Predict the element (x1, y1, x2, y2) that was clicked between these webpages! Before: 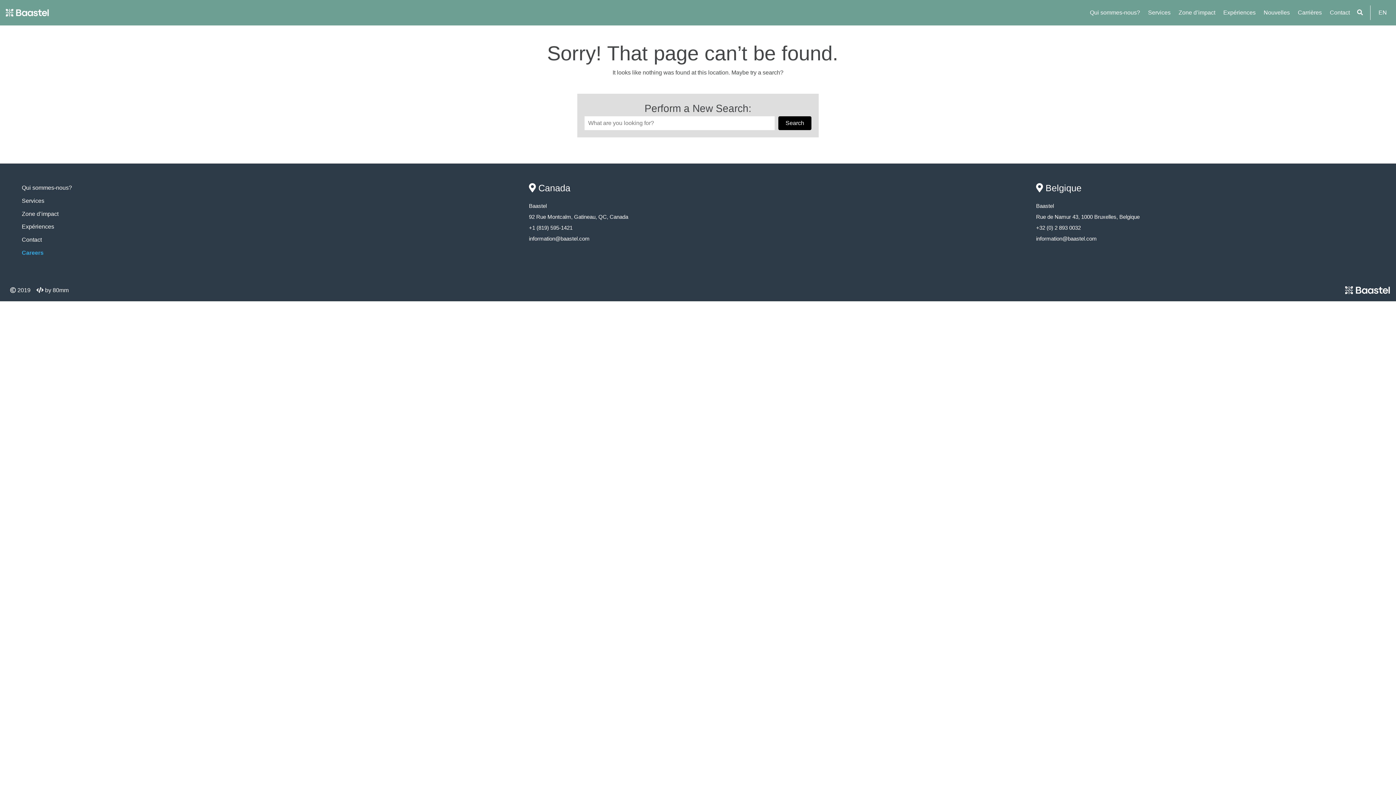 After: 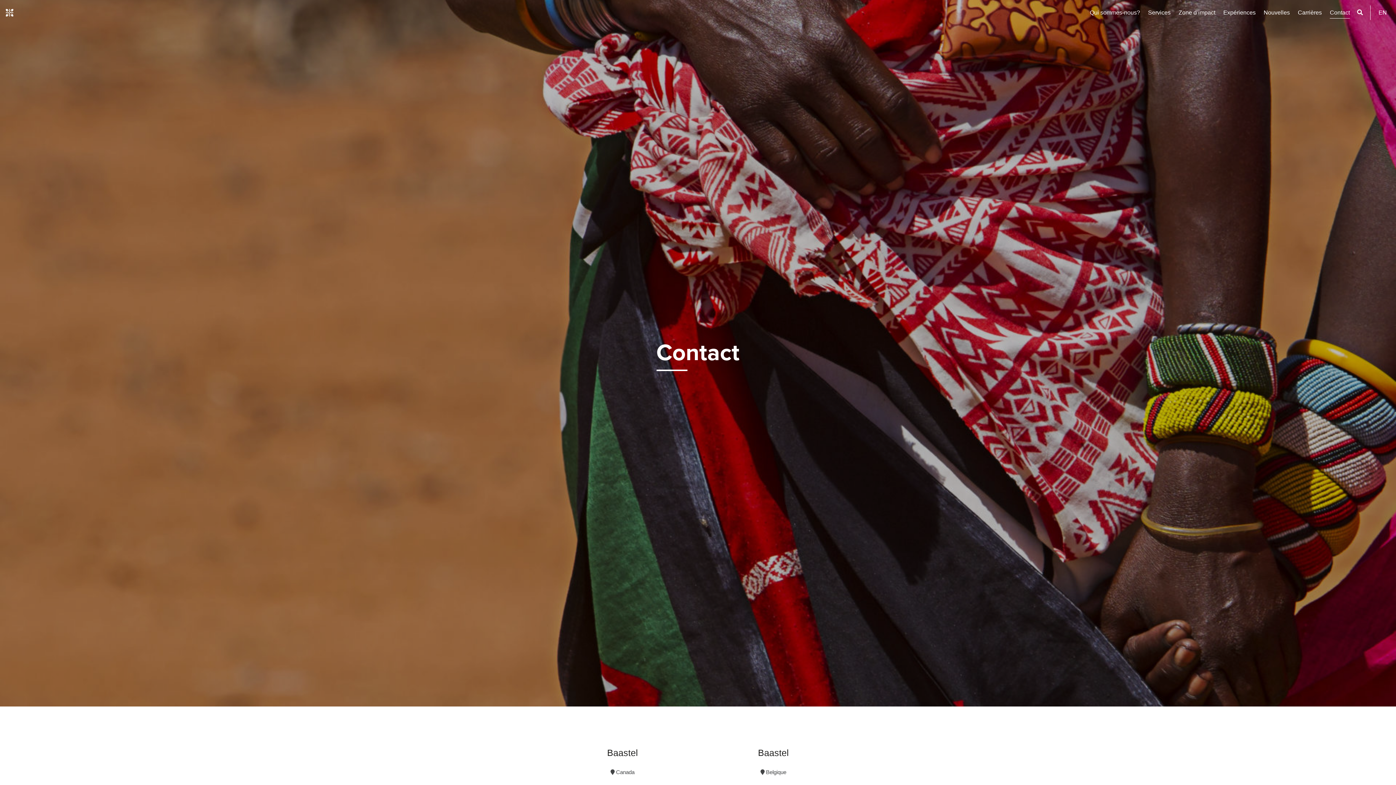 Action: label: Contact bbox: (1330, 7, 1350, 18)